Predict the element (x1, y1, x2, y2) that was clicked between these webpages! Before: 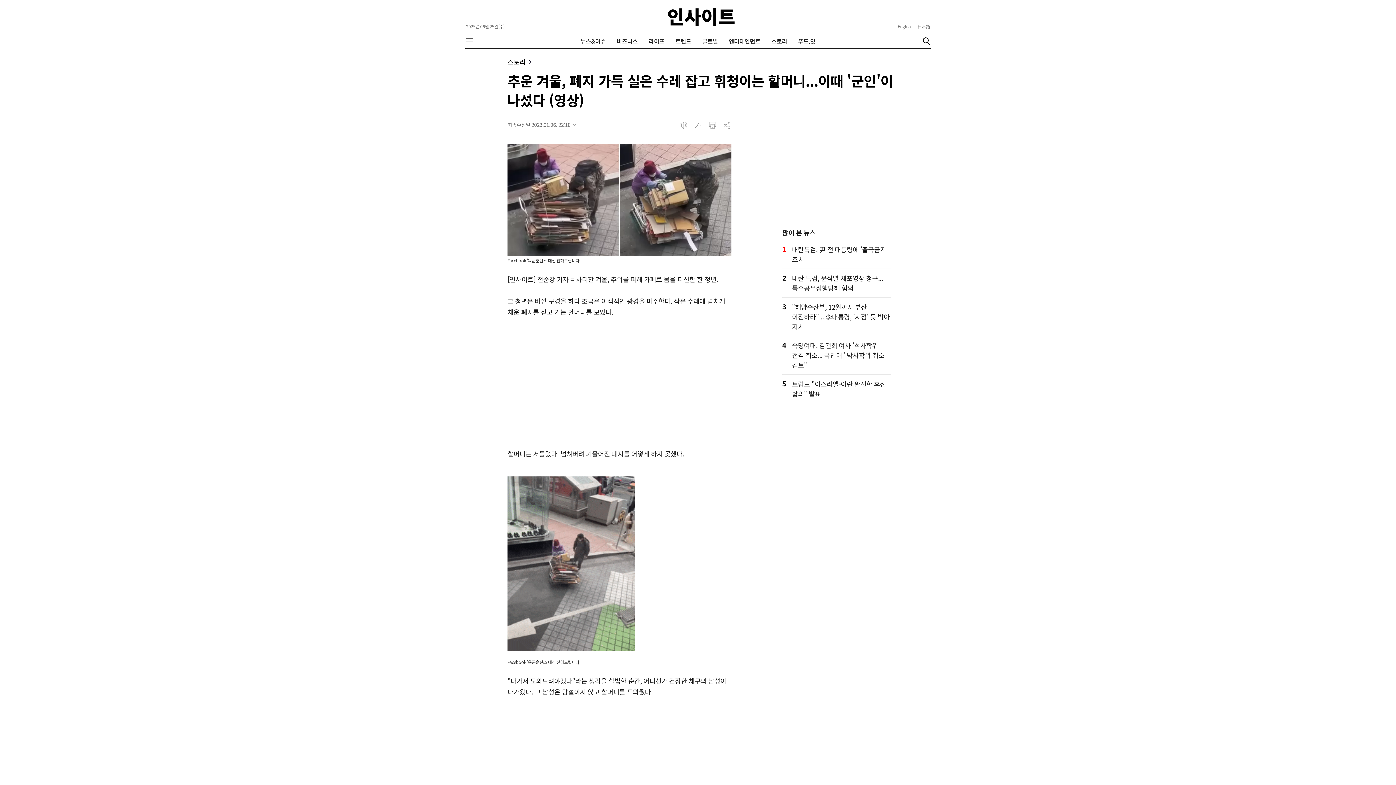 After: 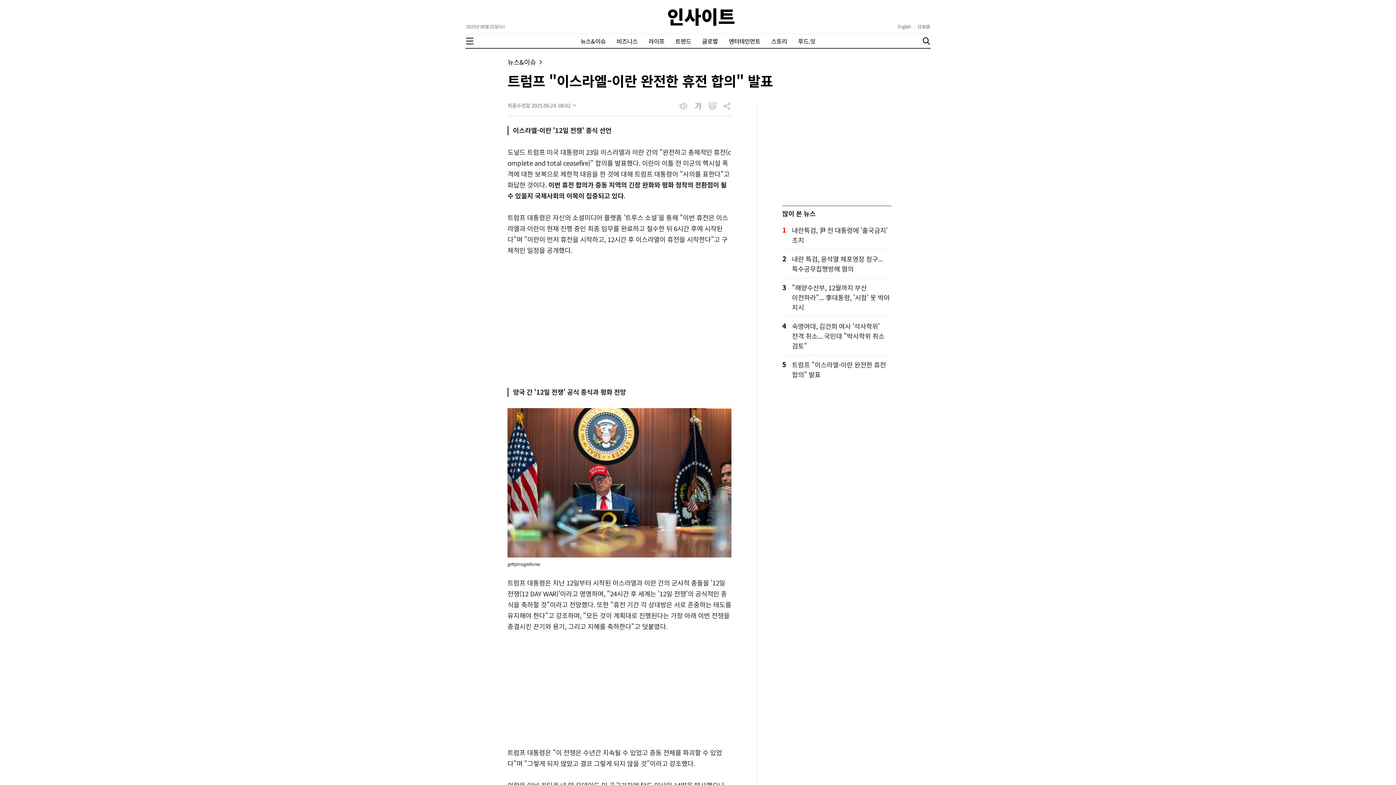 Action: bbox: (792, 379, 891, 398) label: 트럼프 "이스라엘-이란 완전한 휴전 합의" 발표